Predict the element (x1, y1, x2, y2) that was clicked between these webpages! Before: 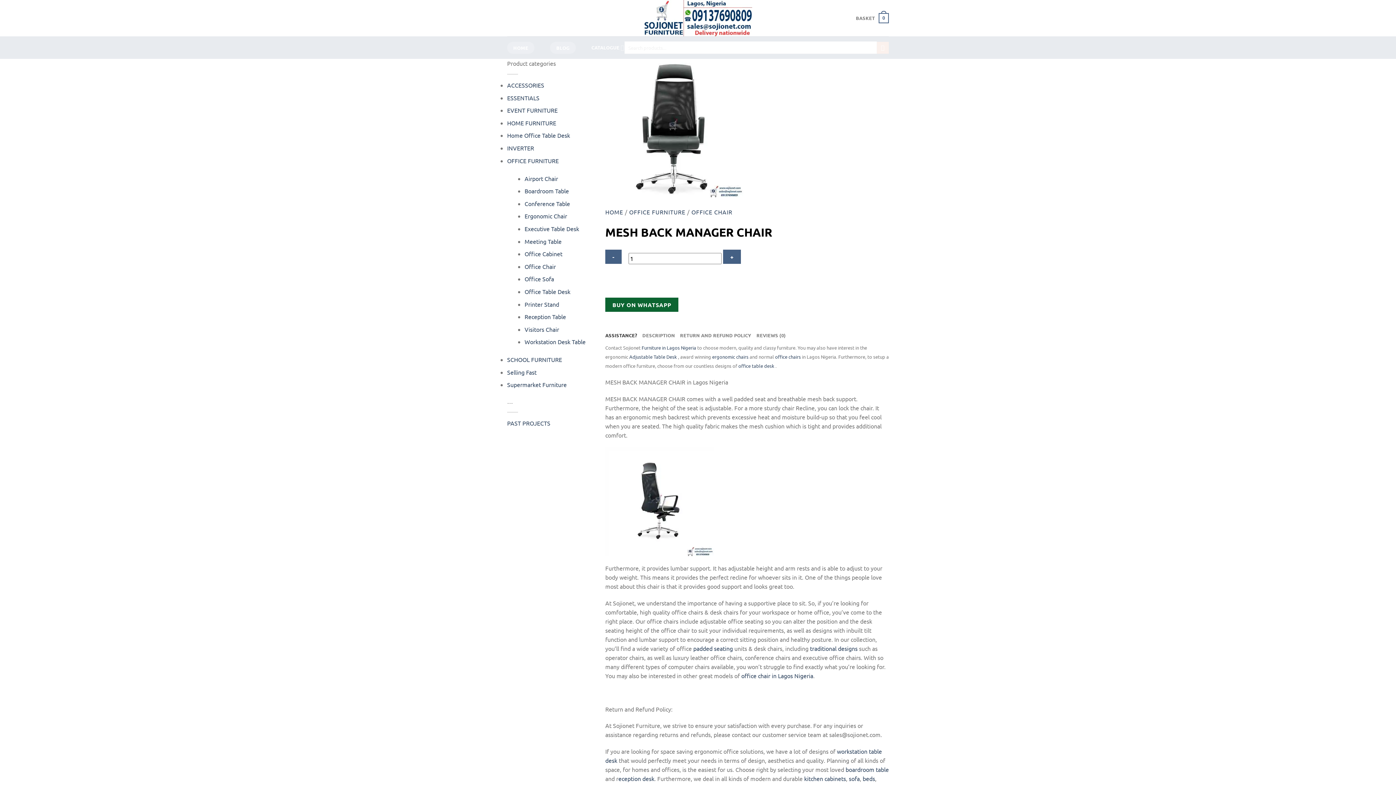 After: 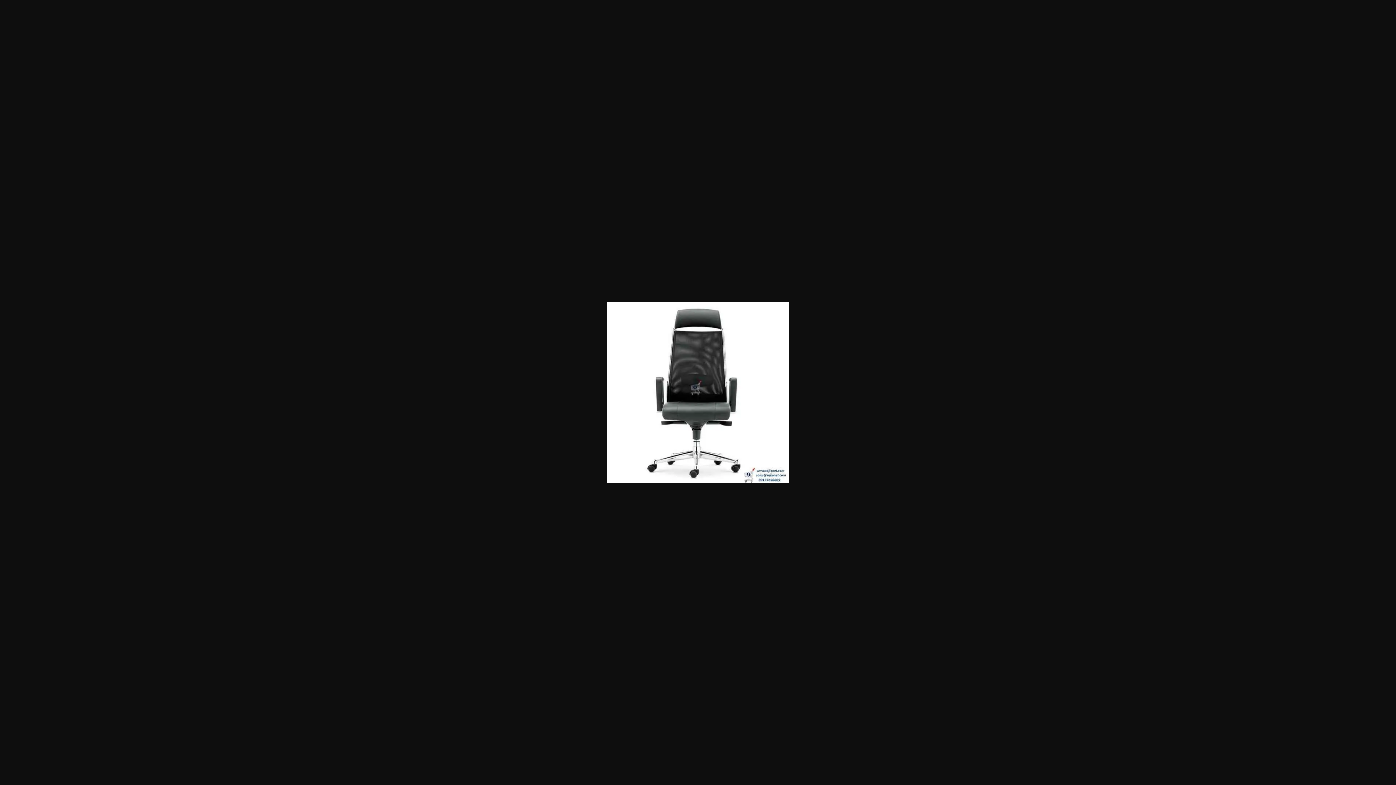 Action: bbox: (605, 123, 744, 130)